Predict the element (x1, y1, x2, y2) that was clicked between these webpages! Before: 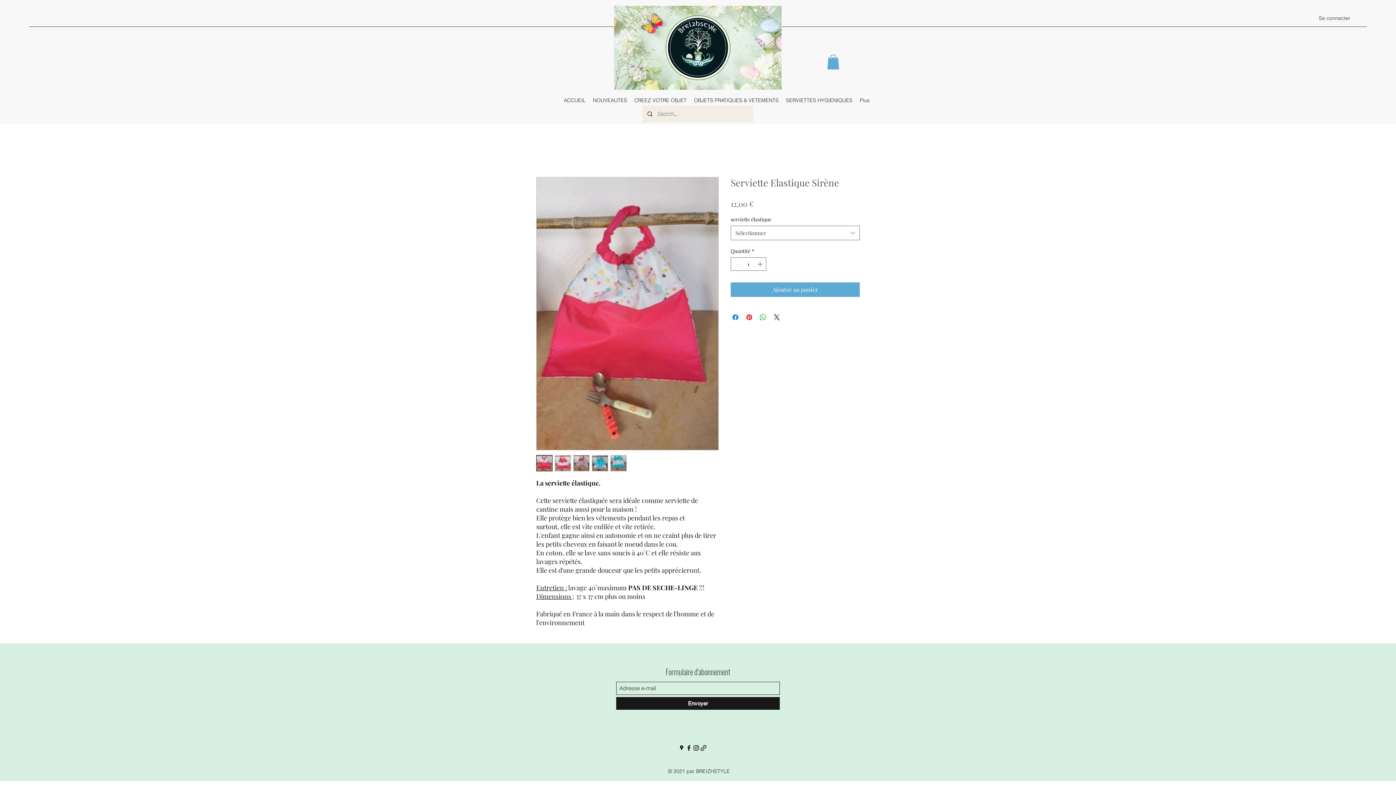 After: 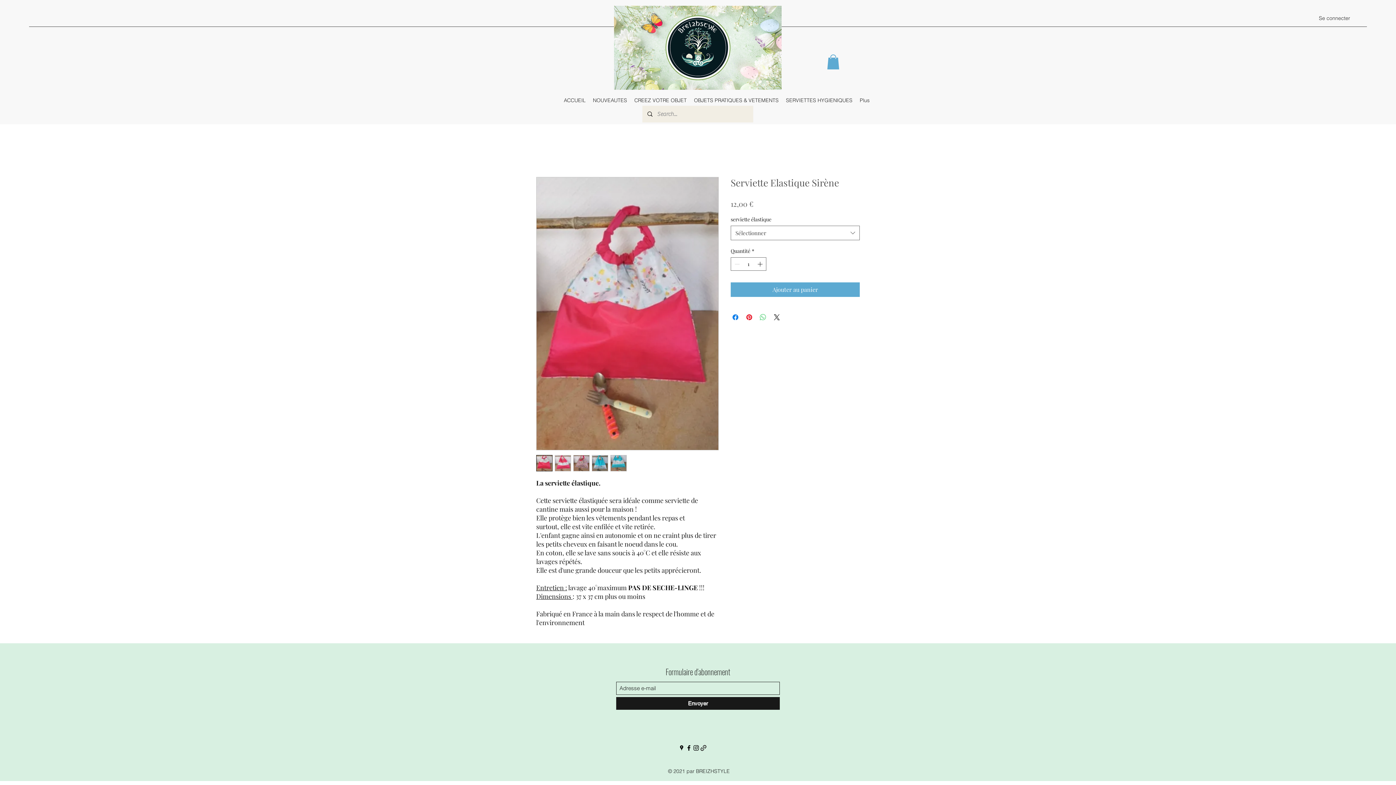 Action: bbox: (758, 313, 767, 321) label: Partager sur WhatsApp